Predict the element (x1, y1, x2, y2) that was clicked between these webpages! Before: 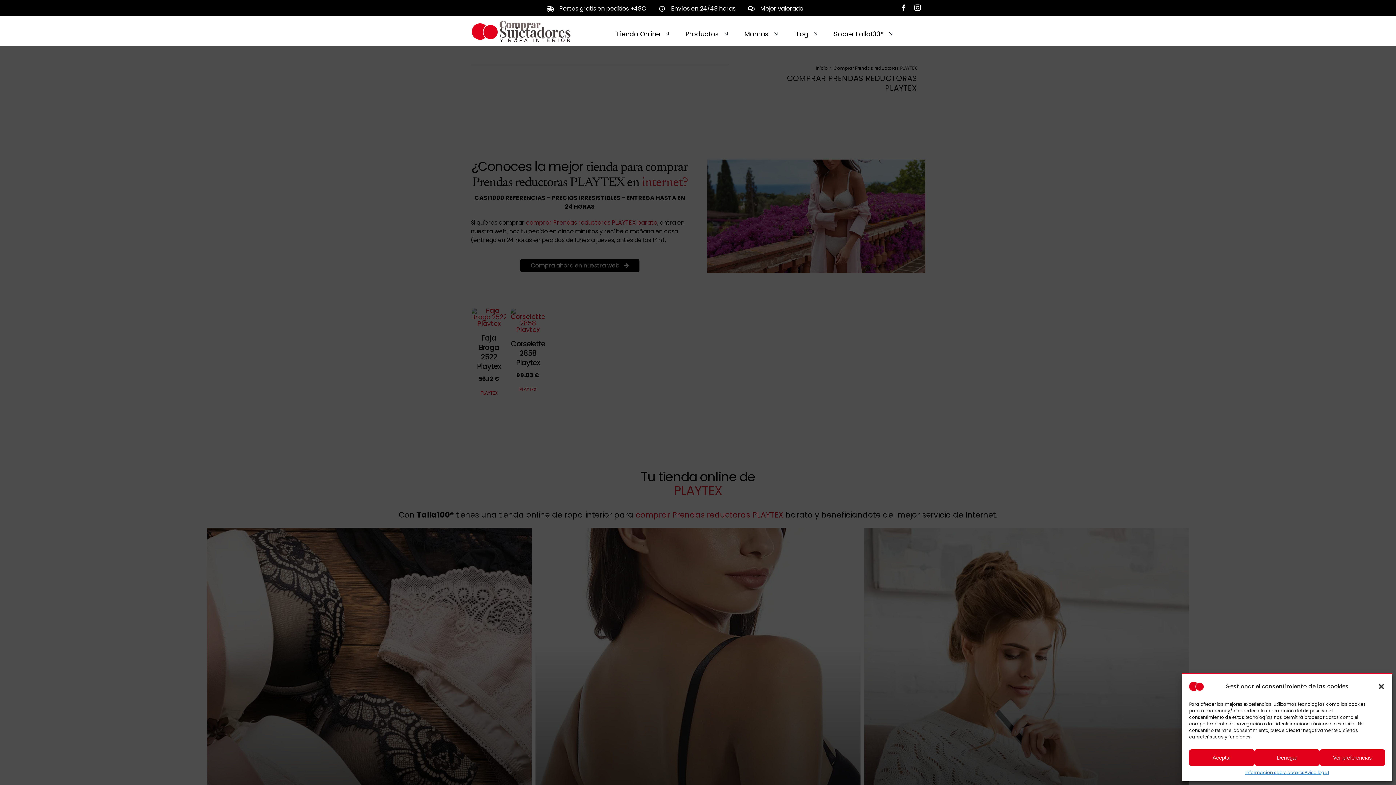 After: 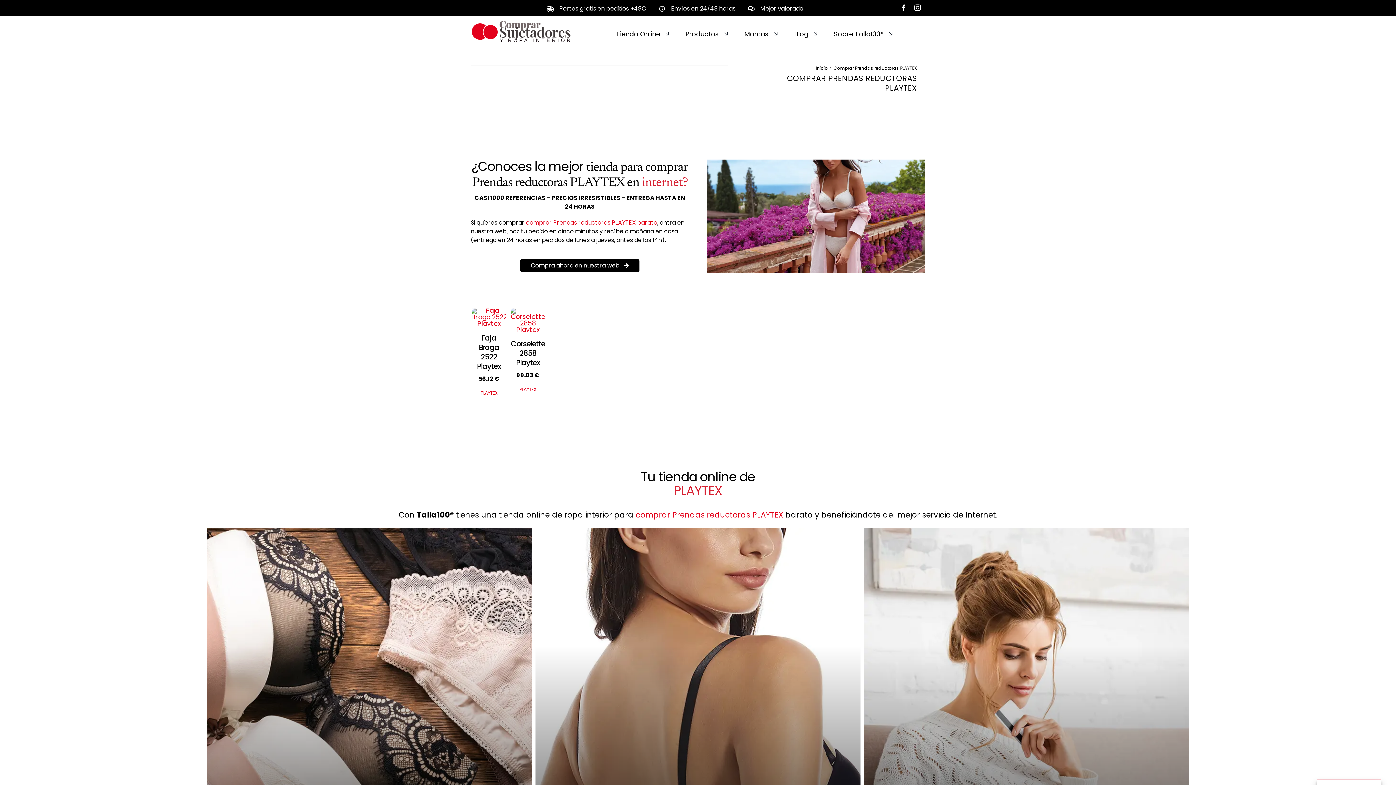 Action: bbox: (1254, 749, 1320, 766) label: Denegar